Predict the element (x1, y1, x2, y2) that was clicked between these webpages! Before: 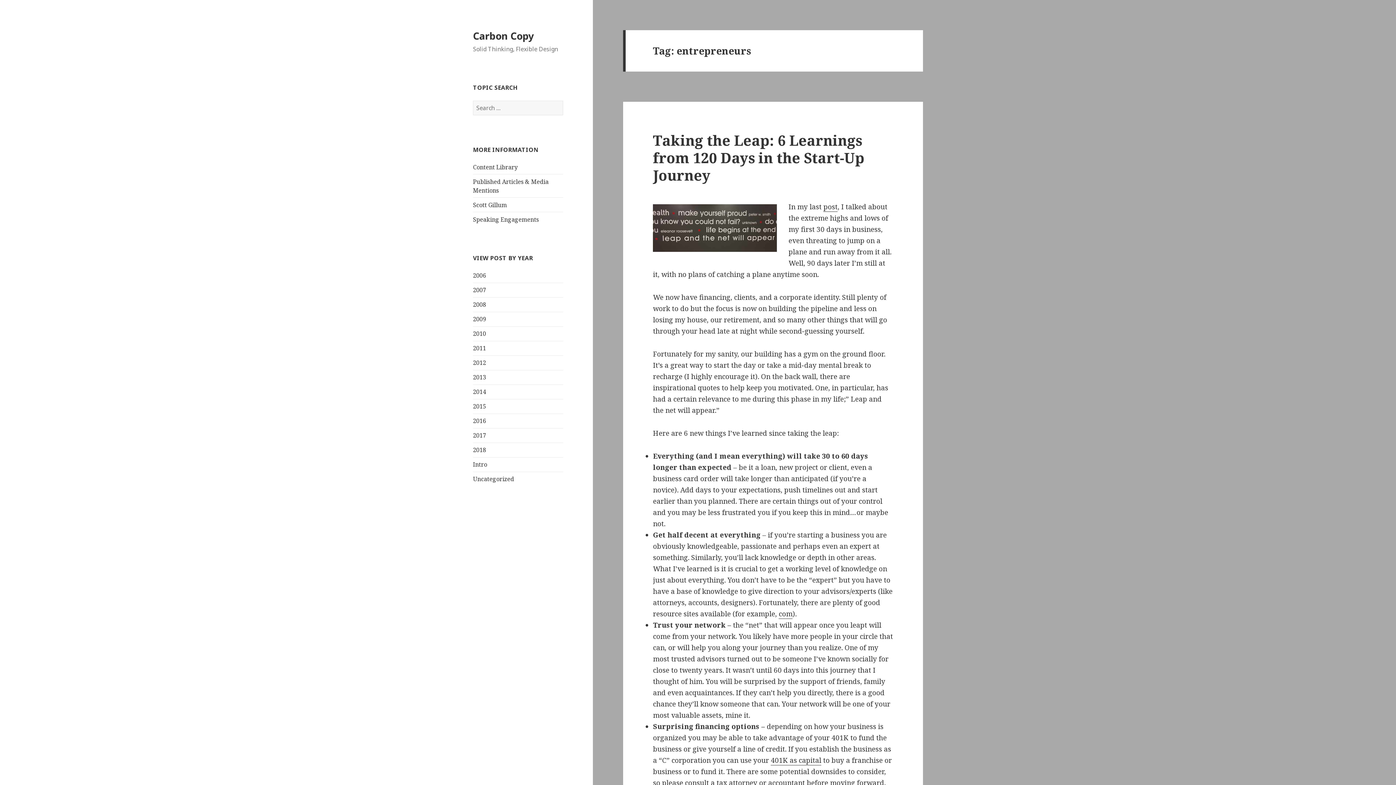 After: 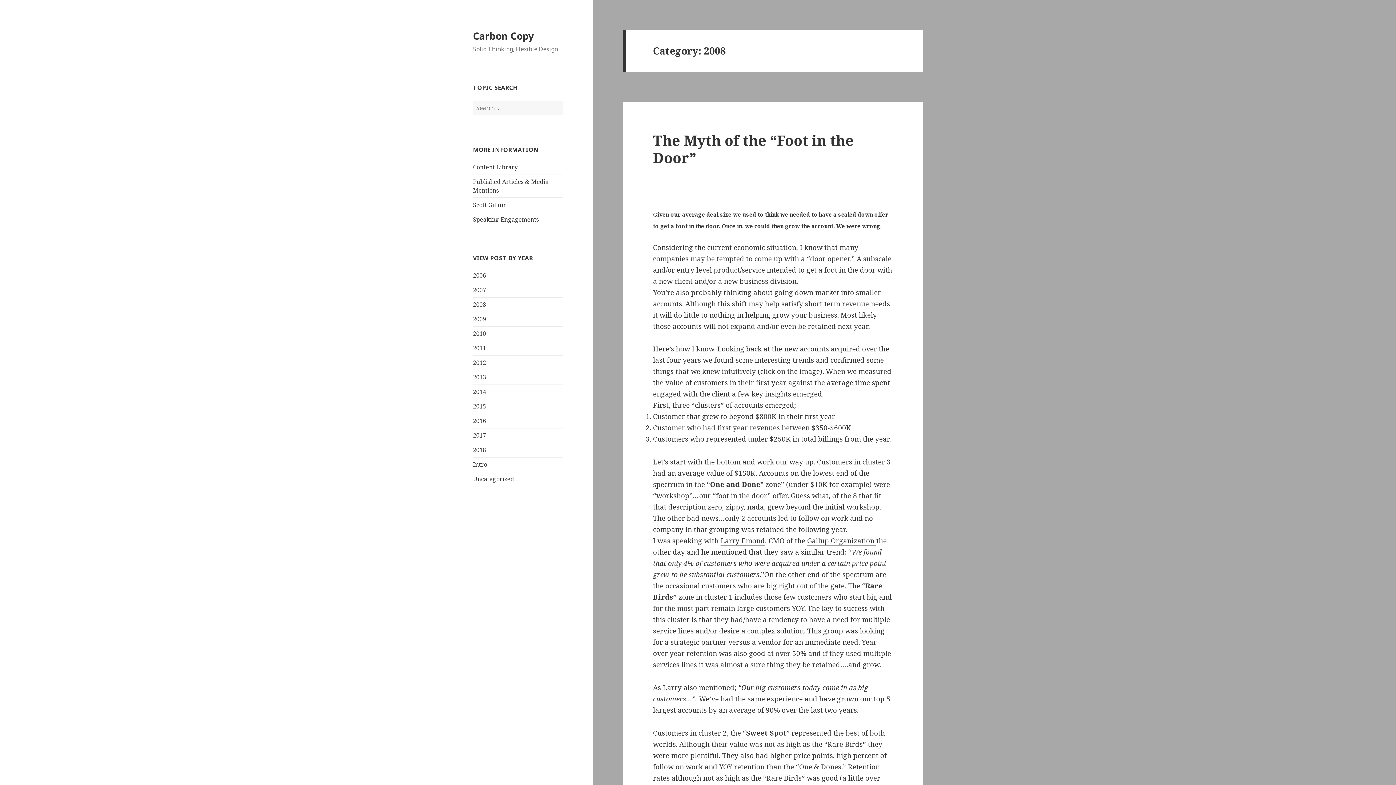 Action: bbox: (473, 300, 486, 308) label: 2008